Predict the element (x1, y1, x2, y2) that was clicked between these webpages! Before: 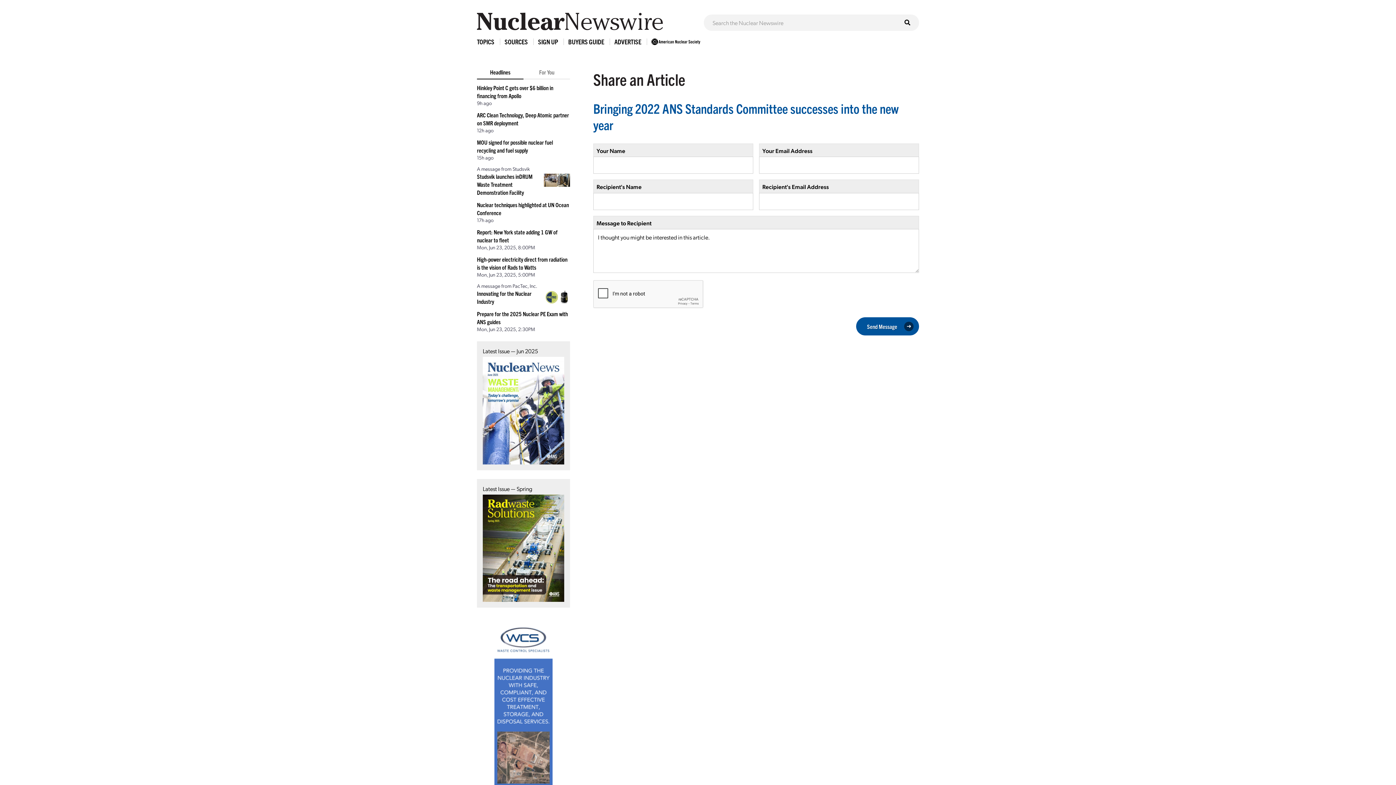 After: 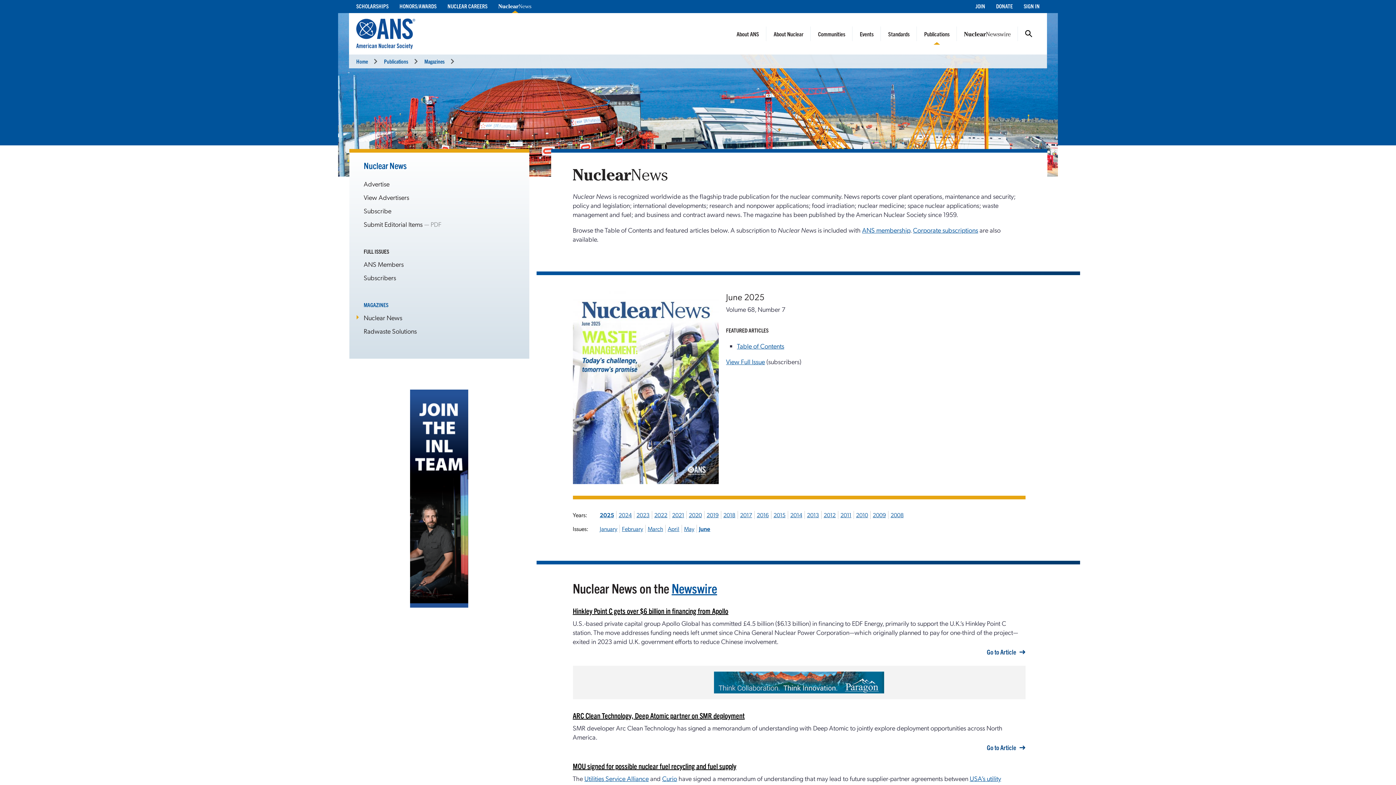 Action: bbox: (482, 406, 564, 413)